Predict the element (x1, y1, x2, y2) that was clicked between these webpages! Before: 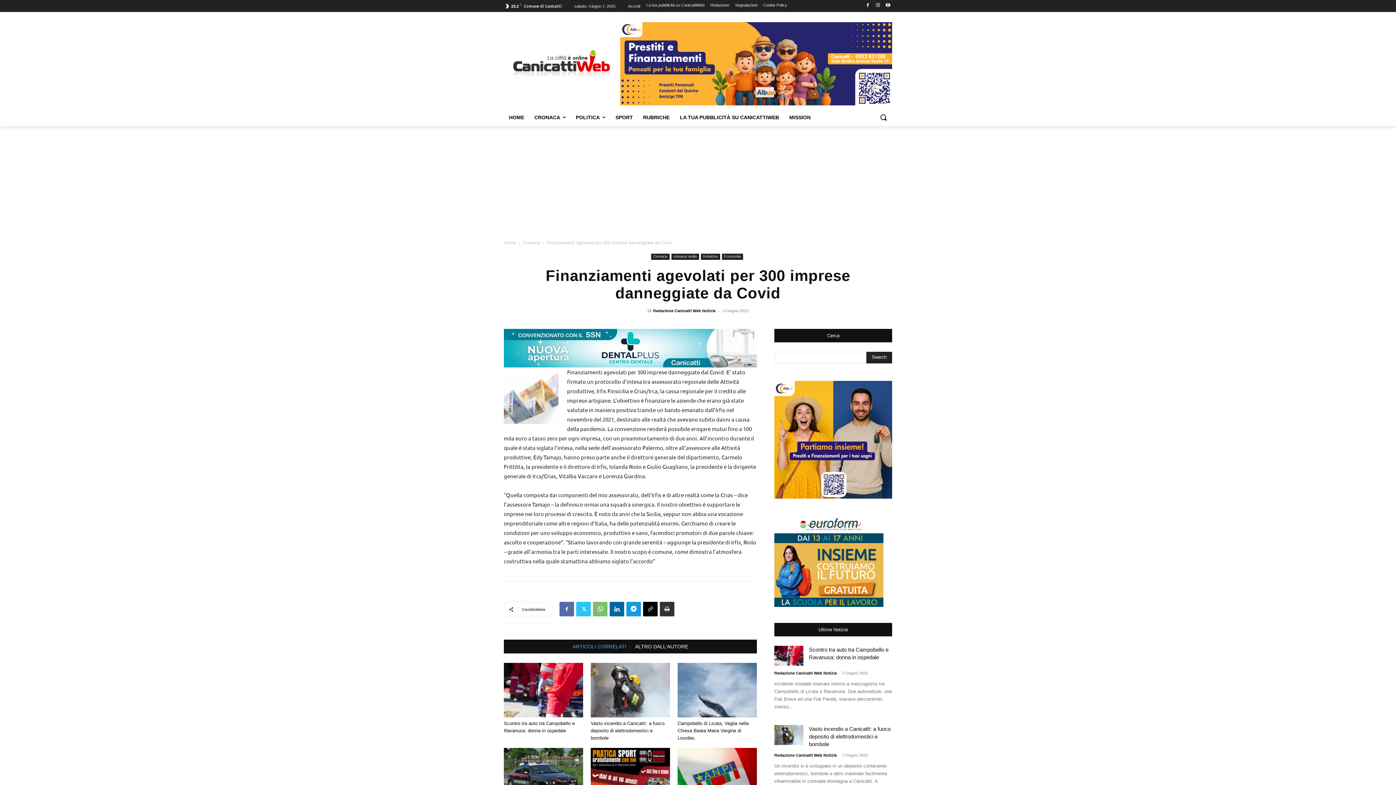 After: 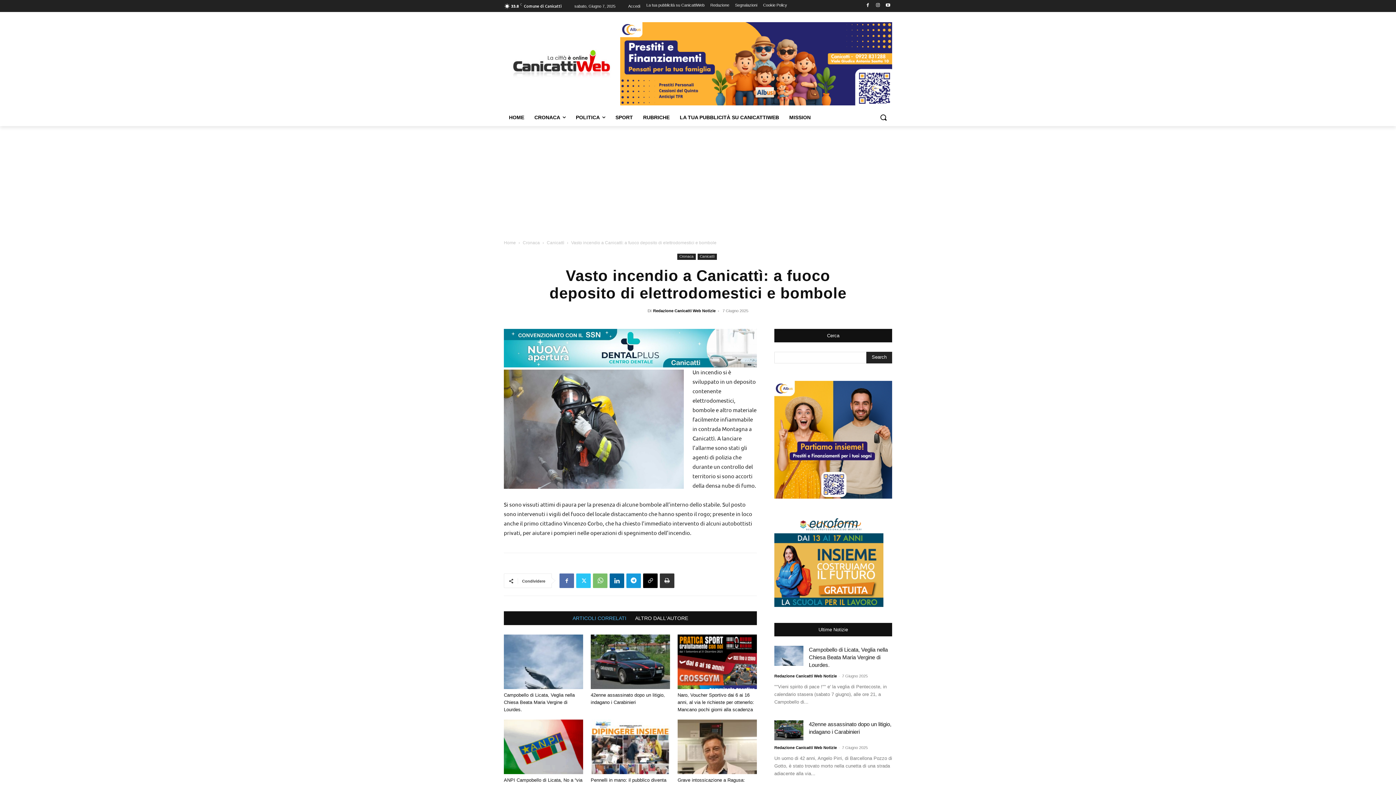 Action: bbox: (590, 721, 664, 741) label: Vasto incendio a Canicattì: a fuoco deposito di elettrodomestici e bombole